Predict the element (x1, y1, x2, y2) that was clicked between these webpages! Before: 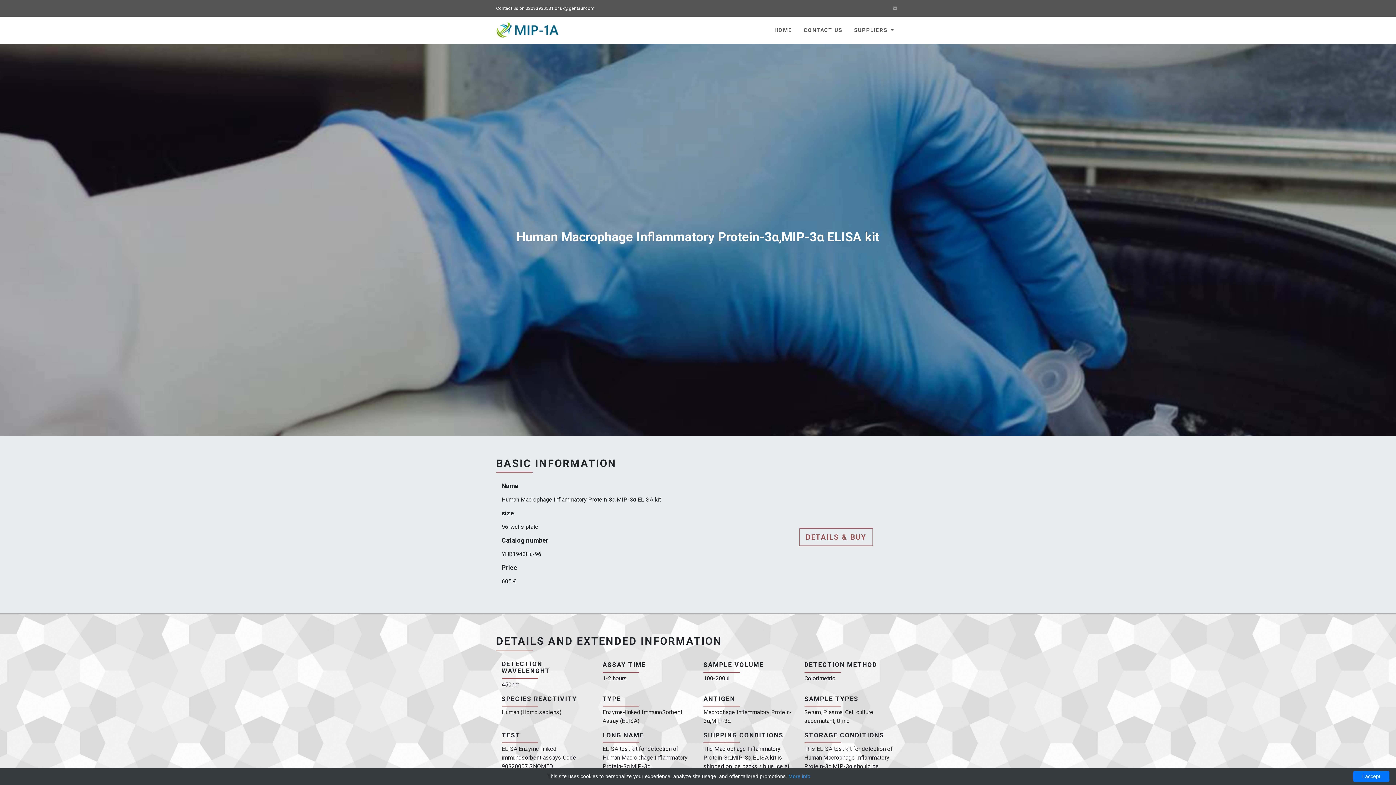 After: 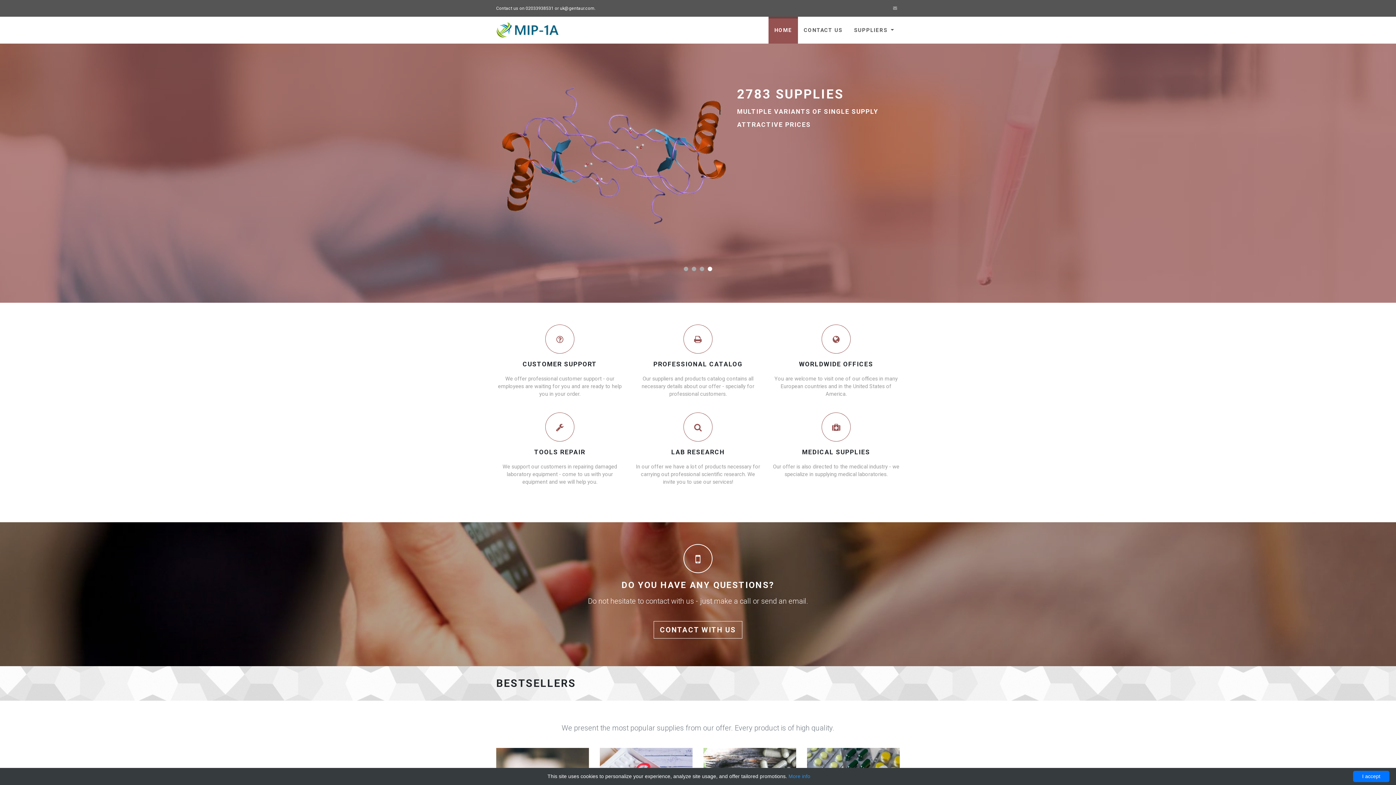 Action: bbox: (768, 16, 798, 43) label: HOME